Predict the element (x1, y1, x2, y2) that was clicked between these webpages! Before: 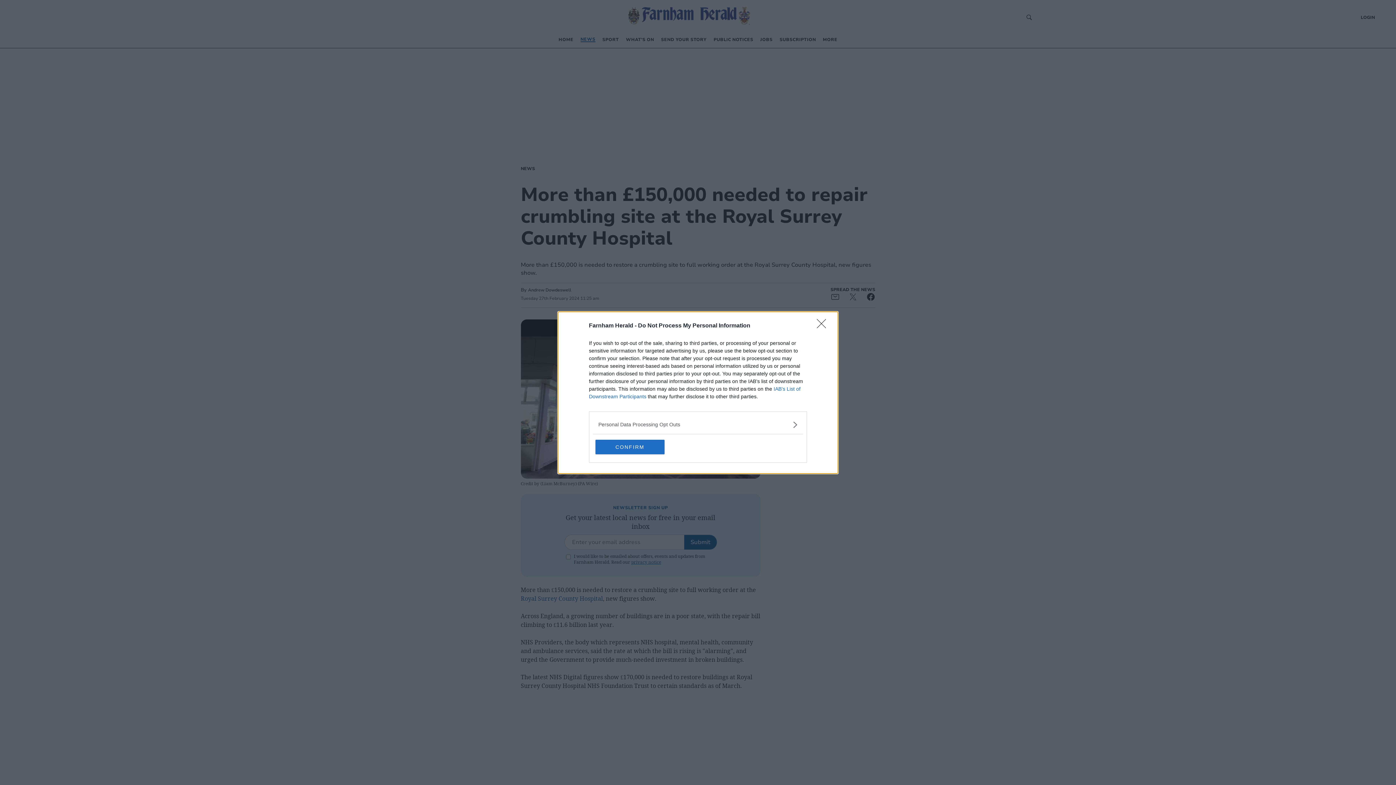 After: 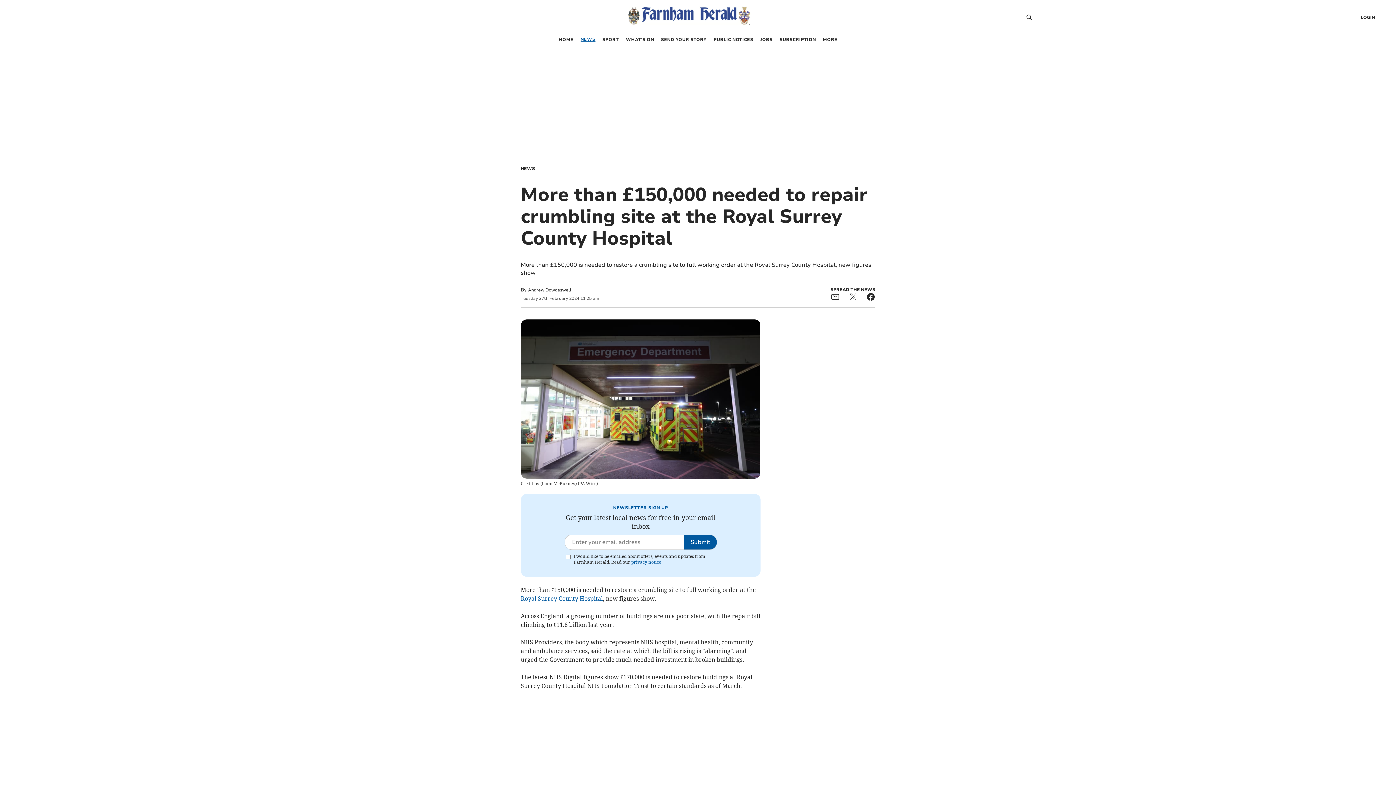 Action: label: Close bbox: (817, 319, 830, 332)